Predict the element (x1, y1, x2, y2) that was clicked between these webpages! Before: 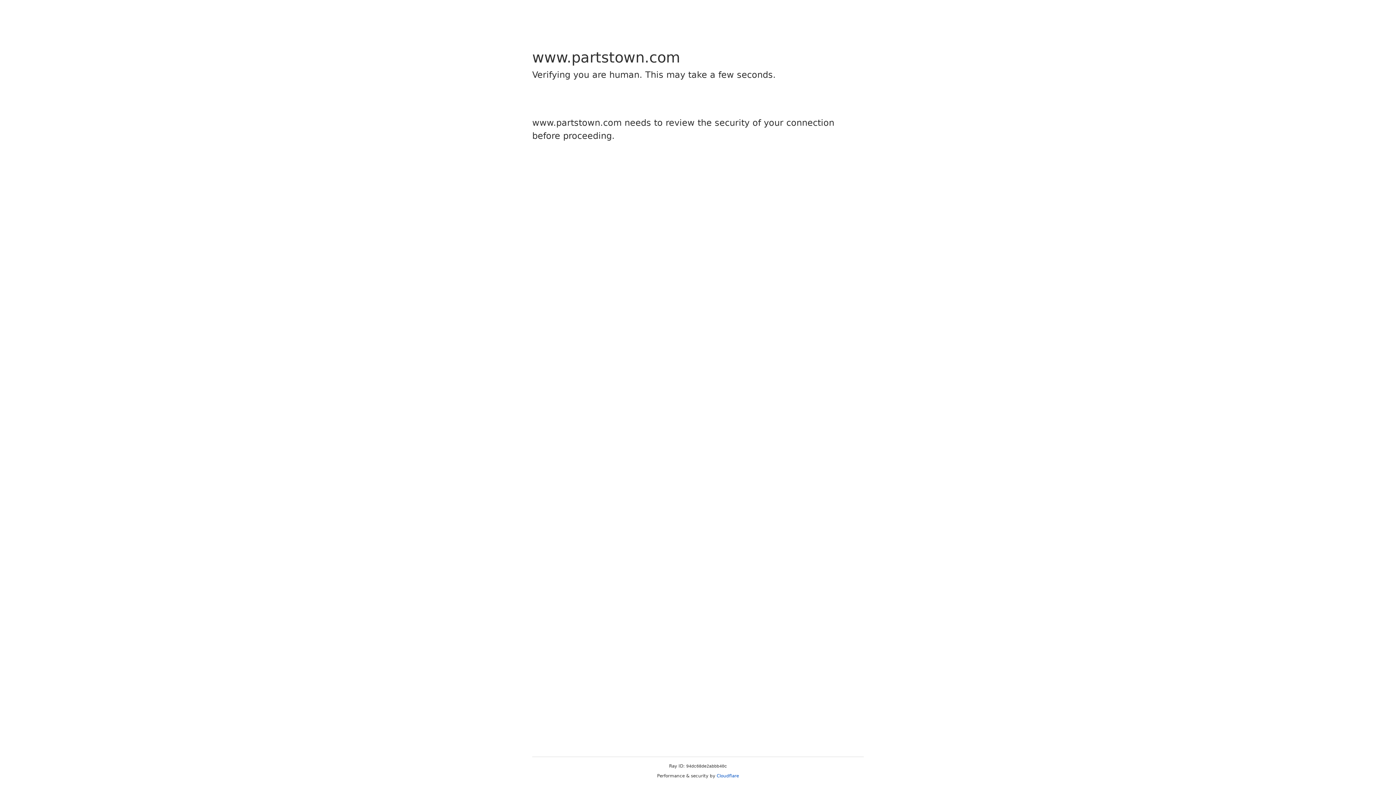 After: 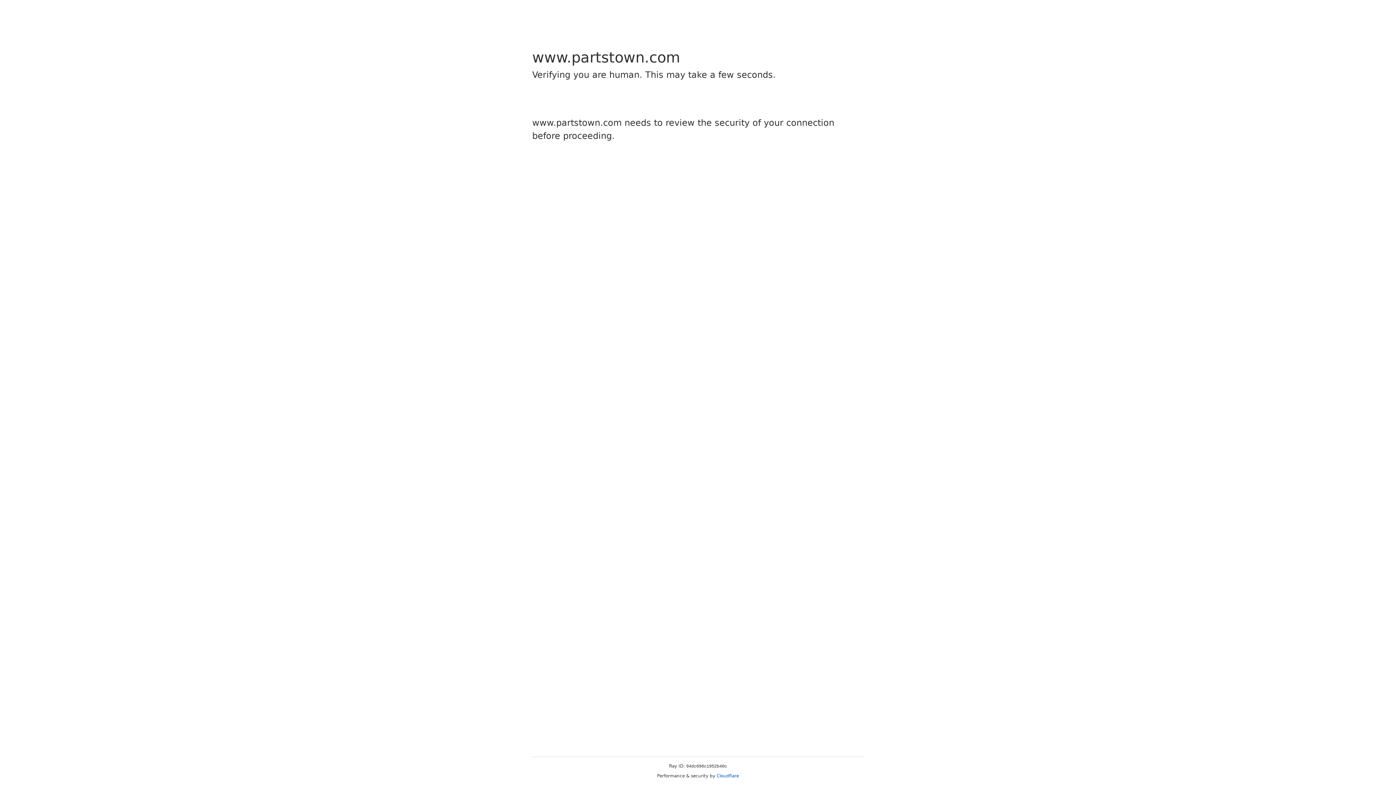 Action: bbox: (716, 773, 739, 778) label: Cloudflare